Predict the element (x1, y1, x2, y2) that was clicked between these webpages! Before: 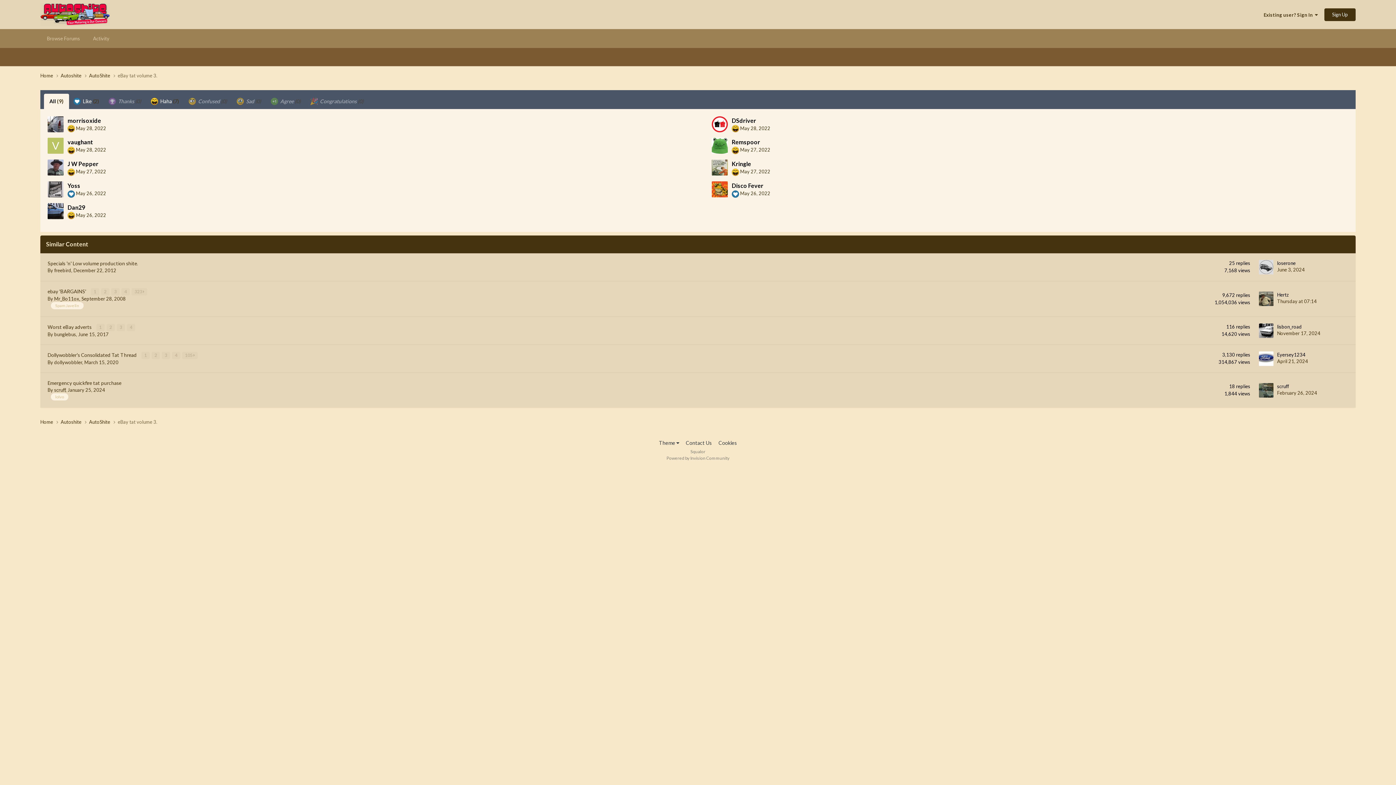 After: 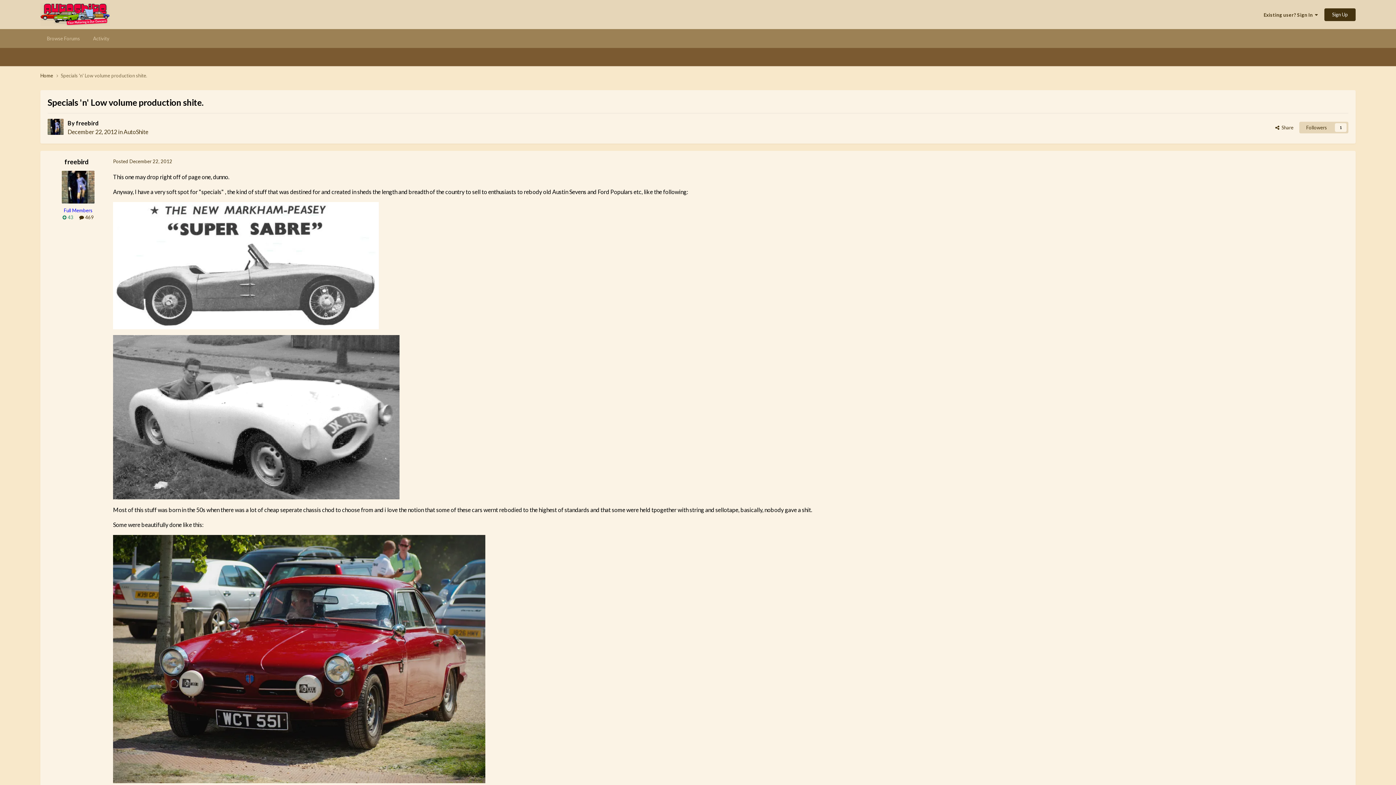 Action: label: Specials 'n' Low volume production shite. bbox: (47, 260, 138, 266)